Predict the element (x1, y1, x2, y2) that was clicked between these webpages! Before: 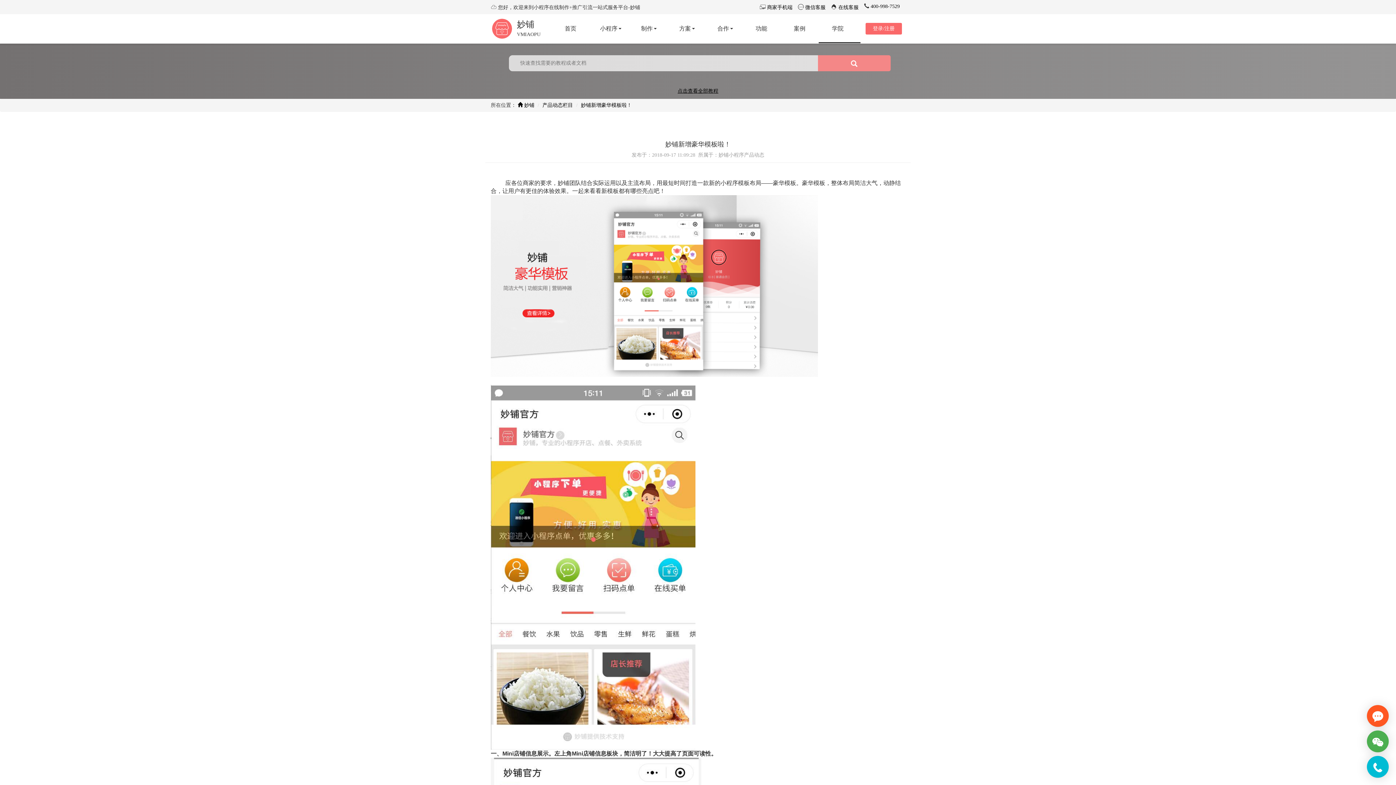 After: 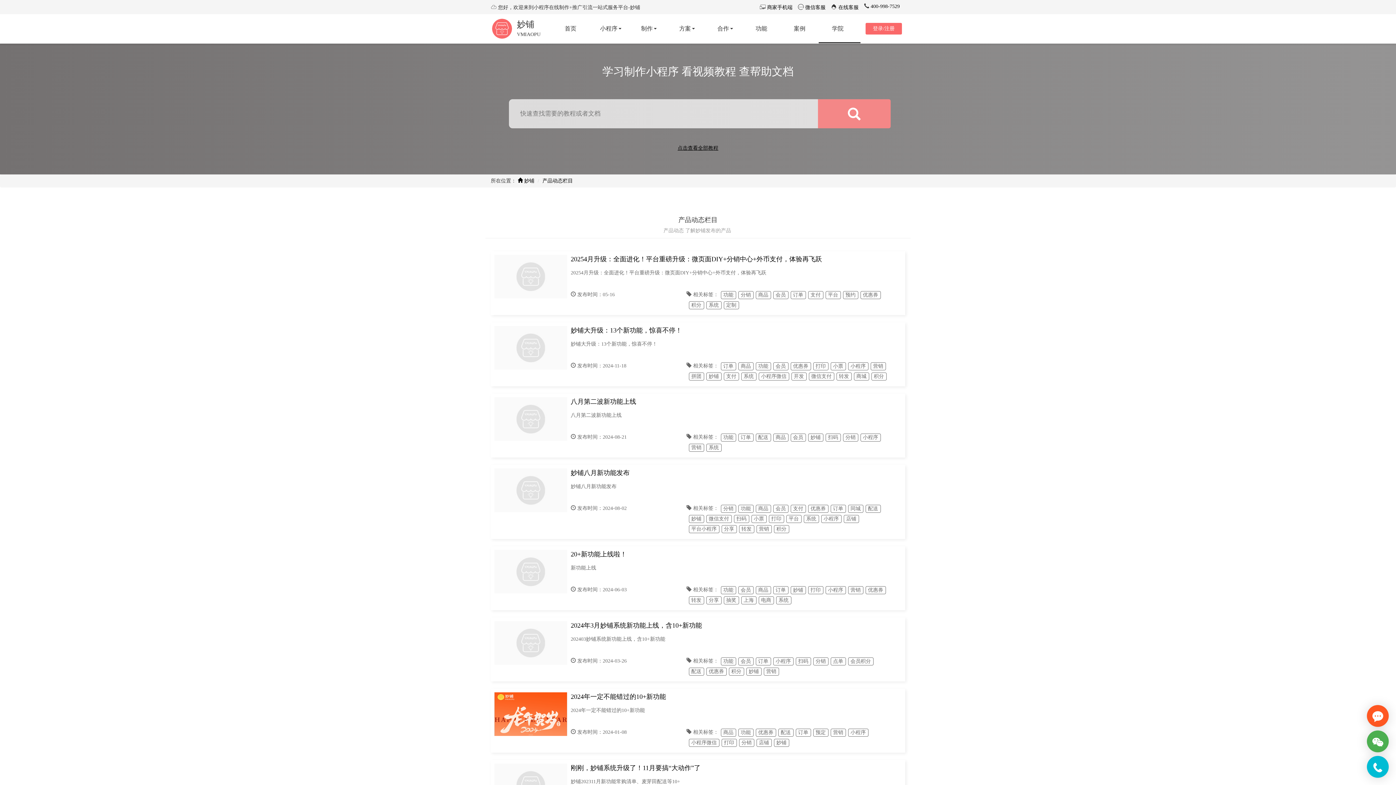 Action: label: 产品动态栏目 bbox: (542, 102, 573, 108)